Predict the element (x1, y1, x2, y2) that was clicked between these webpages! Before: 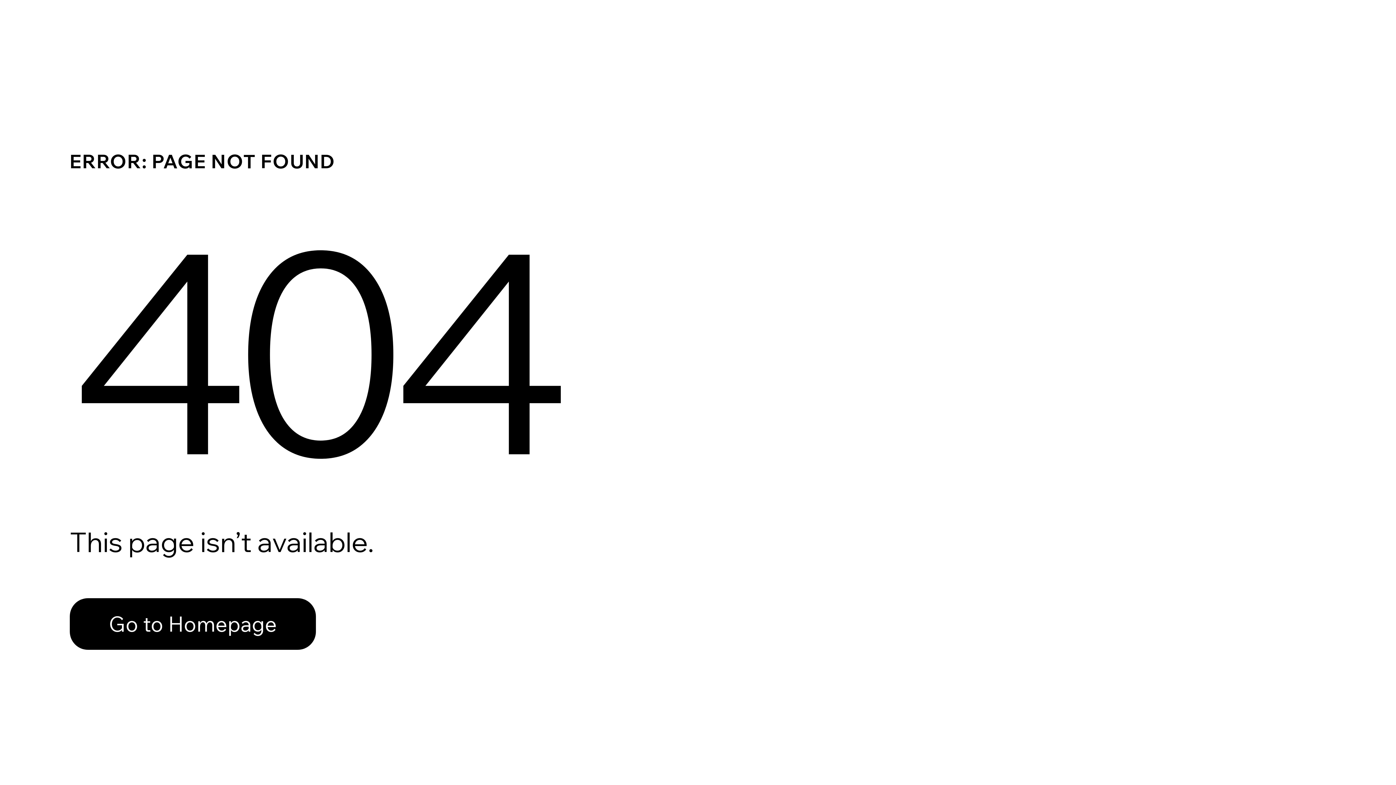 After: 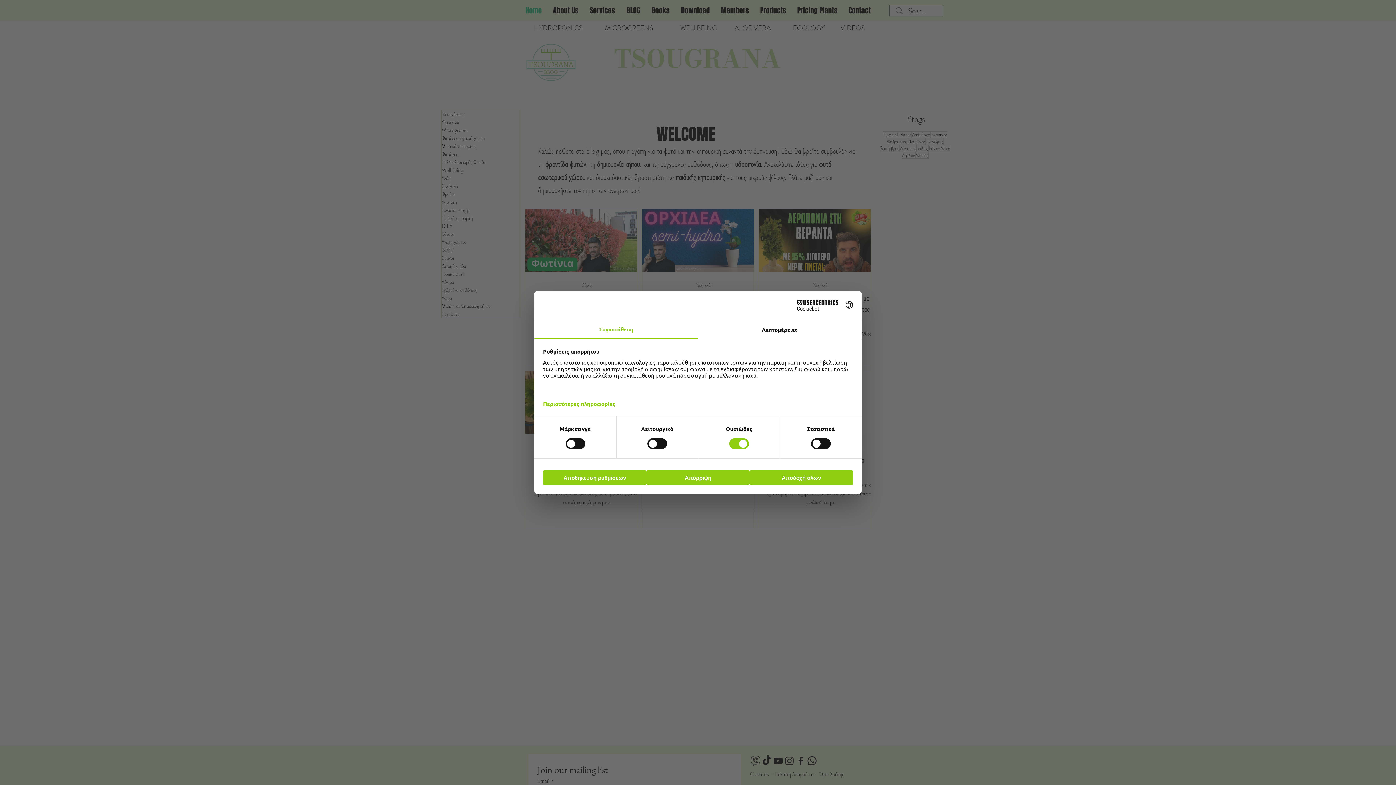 Action: bbox: (69, 582, 768, 659) label: Go to Homepage